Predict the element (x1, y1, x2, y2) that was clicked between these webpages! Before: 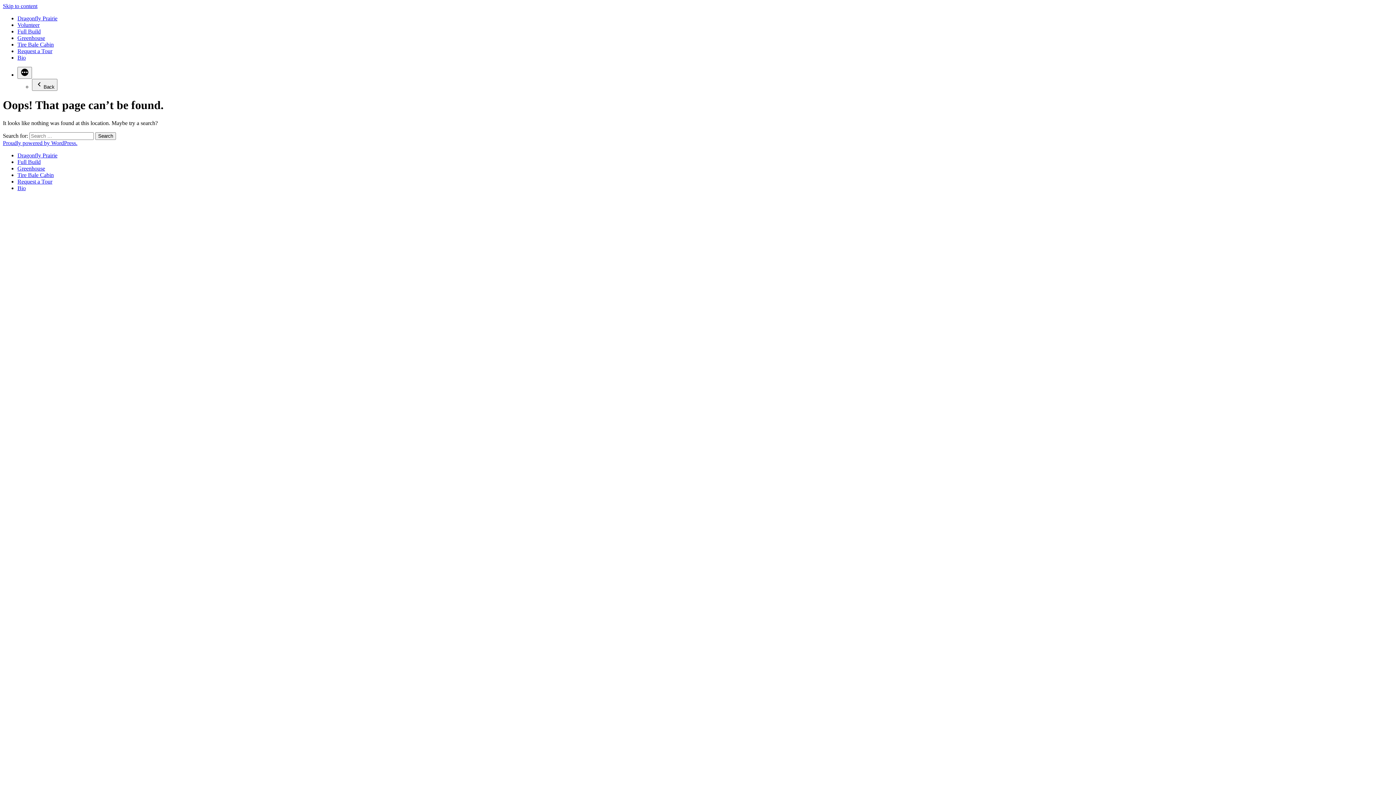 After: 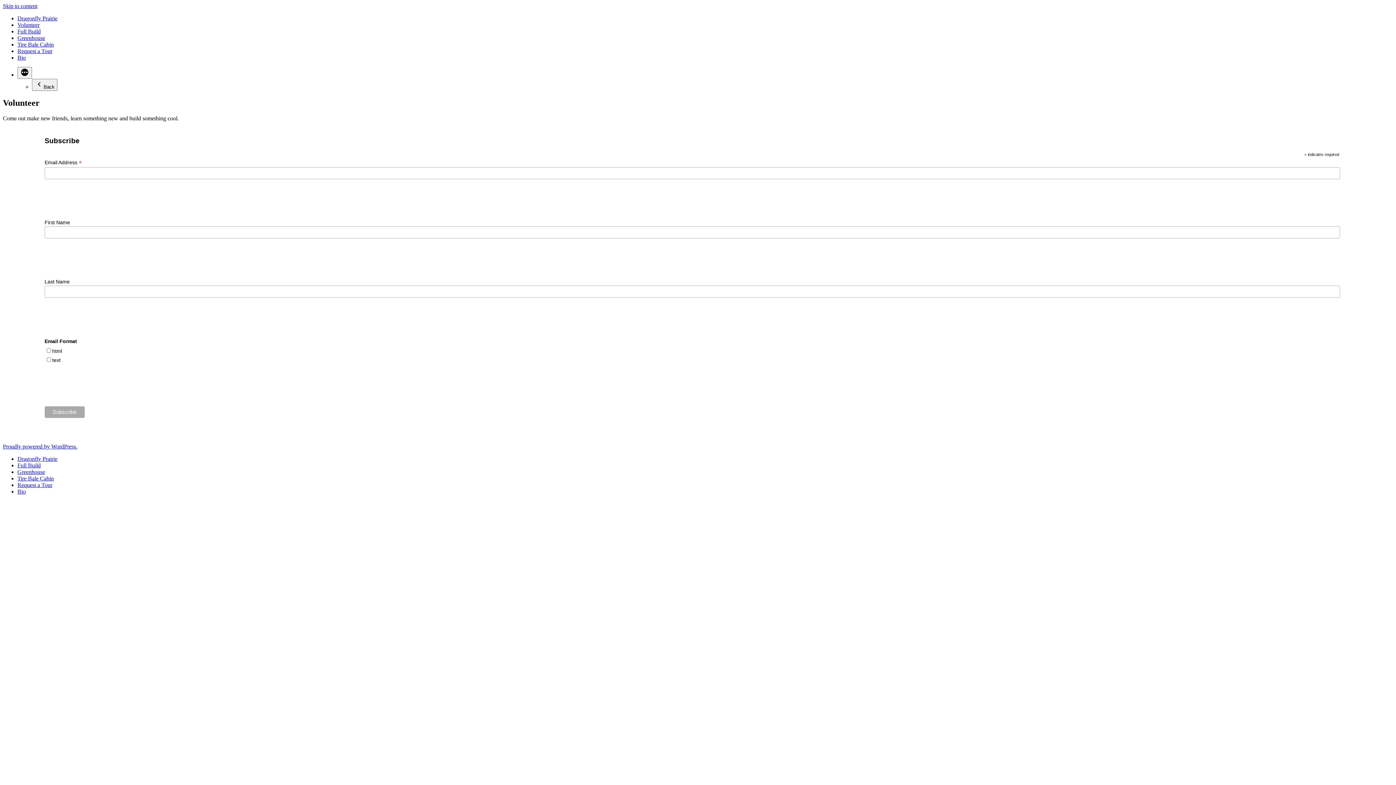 Action: bbox: (17, 21, 39, 28) label: Volunteer